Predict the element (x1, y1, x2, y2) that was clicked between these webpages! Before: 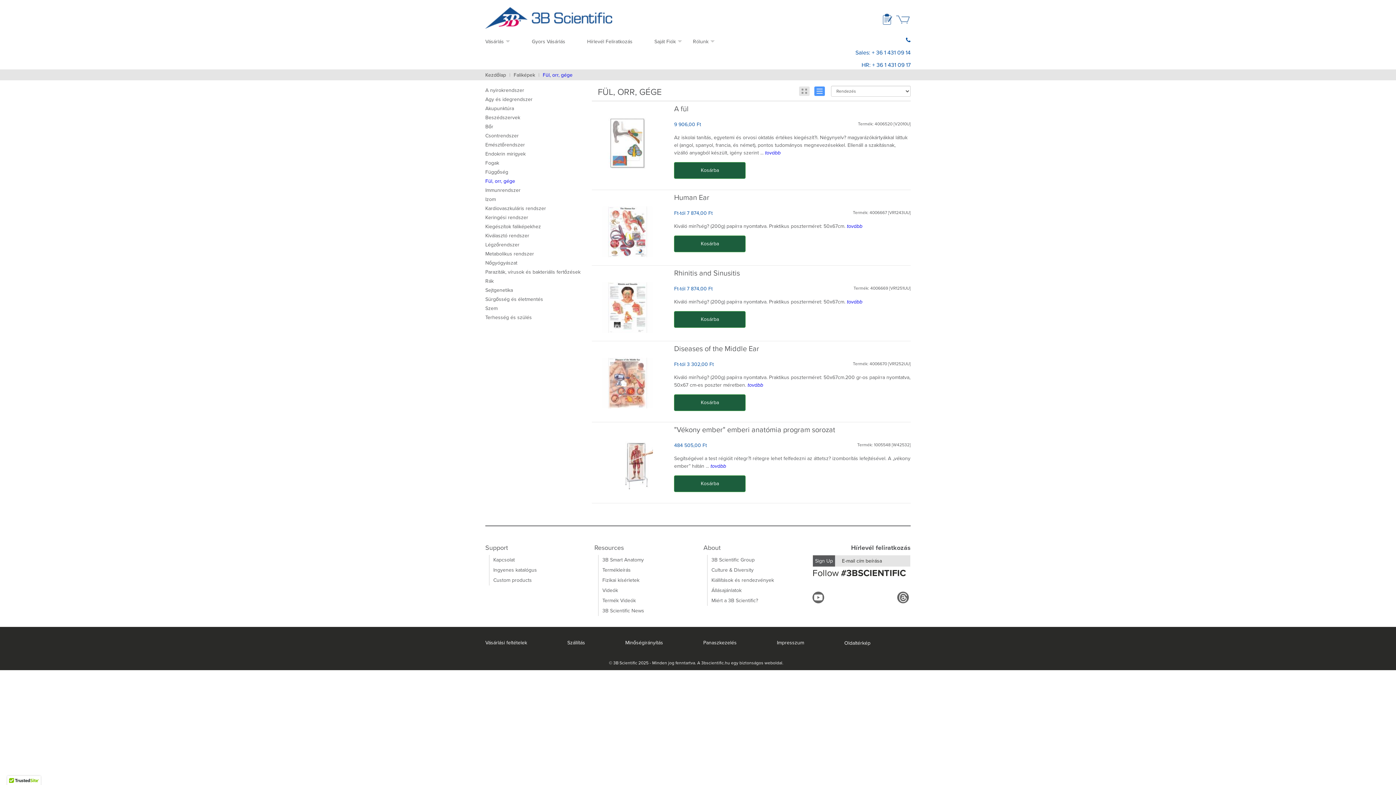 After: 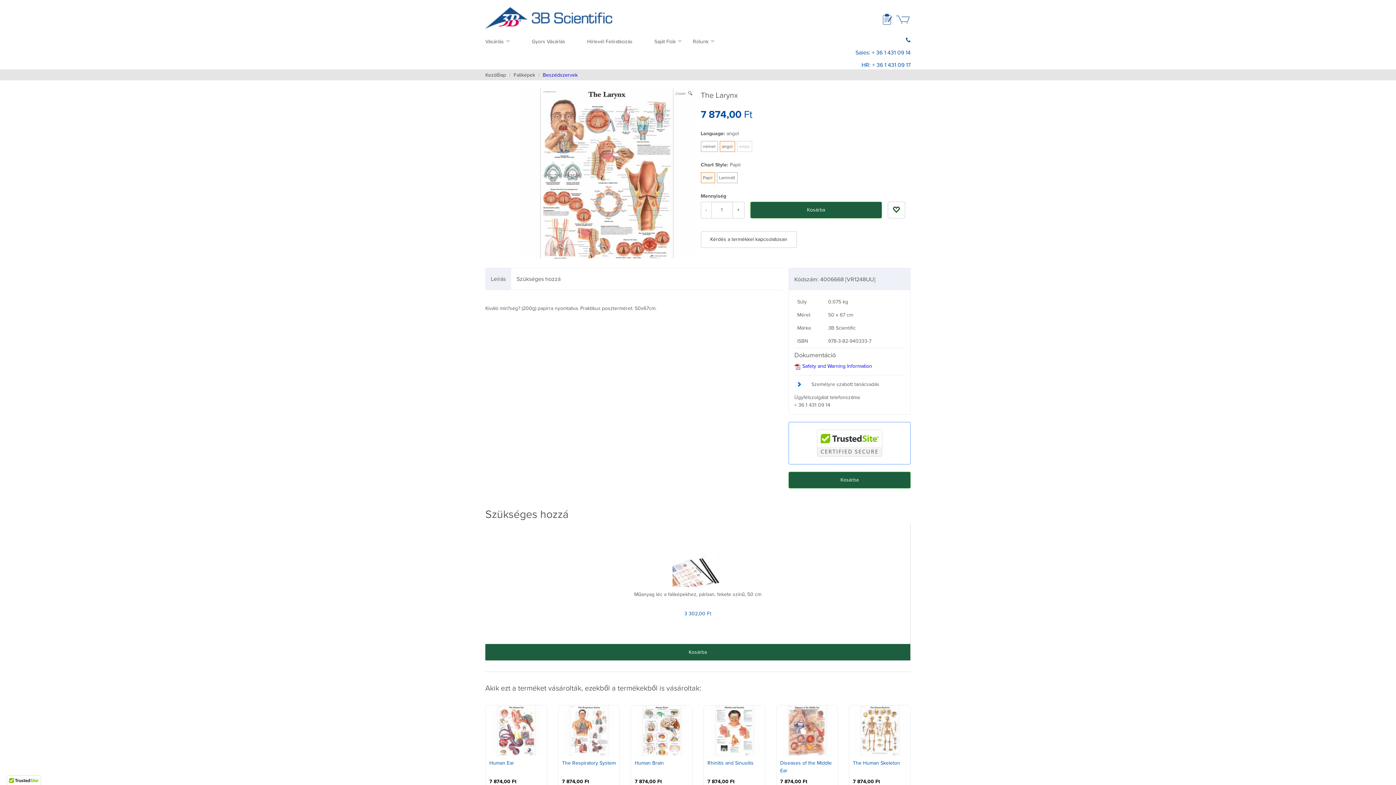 Action: label: Beszédszervek bbox: (485, 114, 520, 120)